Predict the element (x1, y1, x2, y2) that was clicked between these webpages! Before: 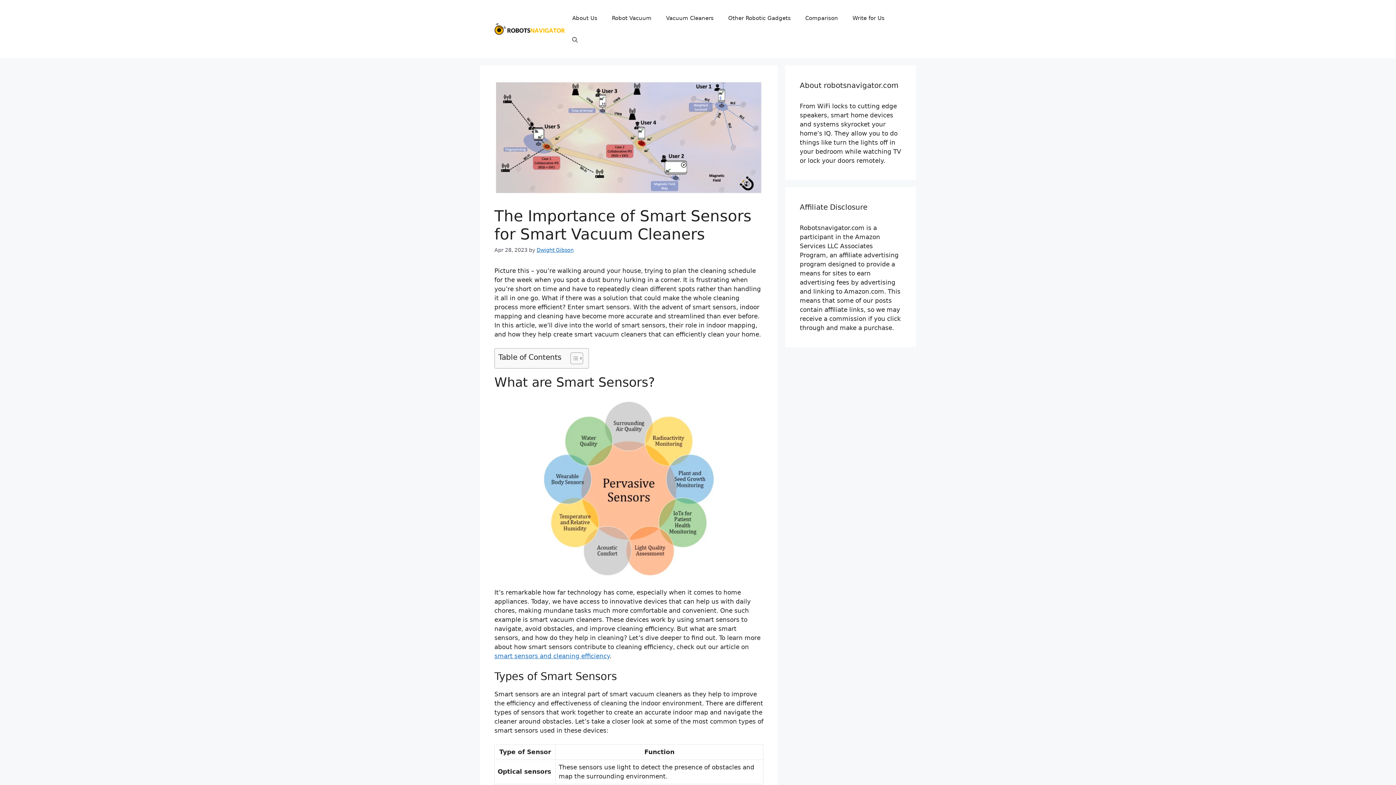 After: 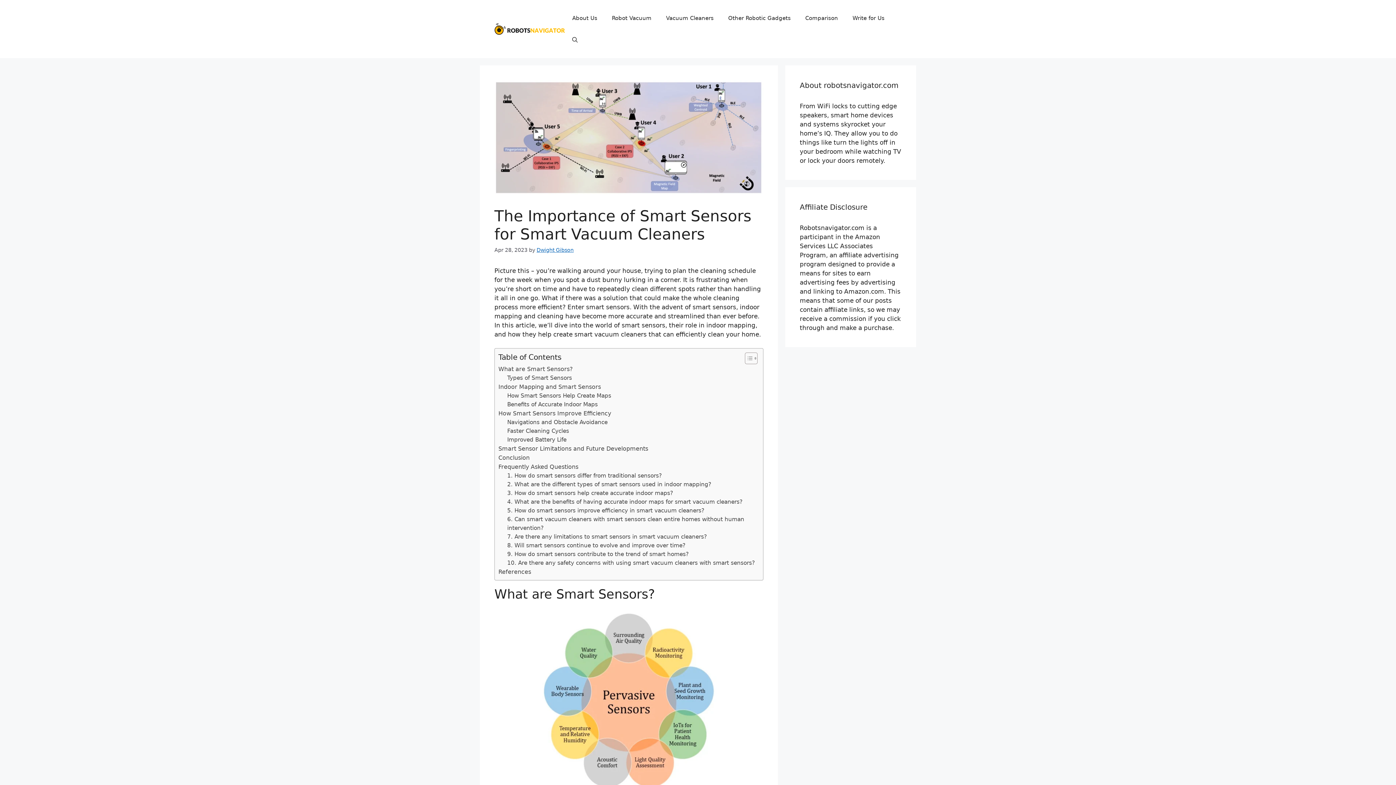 Action: label: ez-toc-toggle-icon-1 bbox: (565, 352, 581, 364)